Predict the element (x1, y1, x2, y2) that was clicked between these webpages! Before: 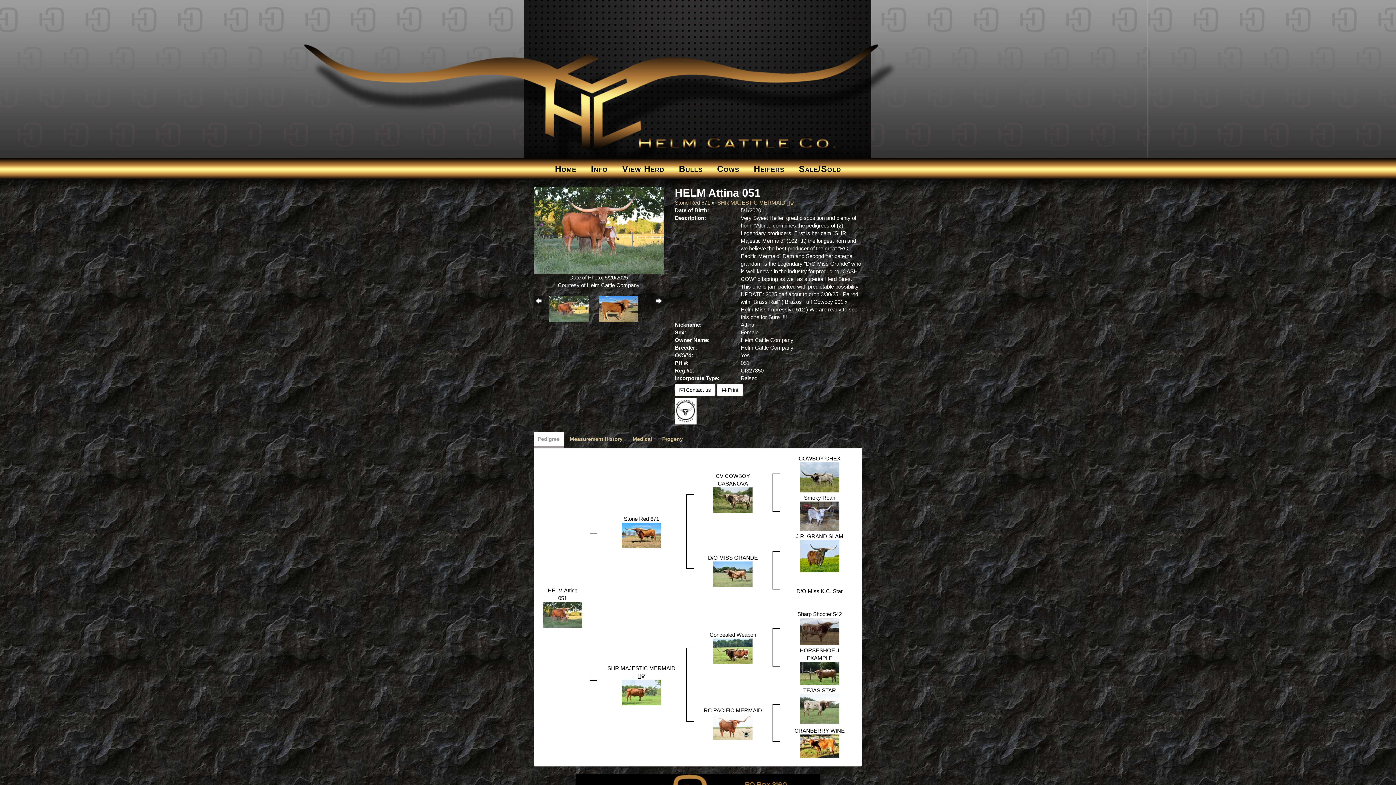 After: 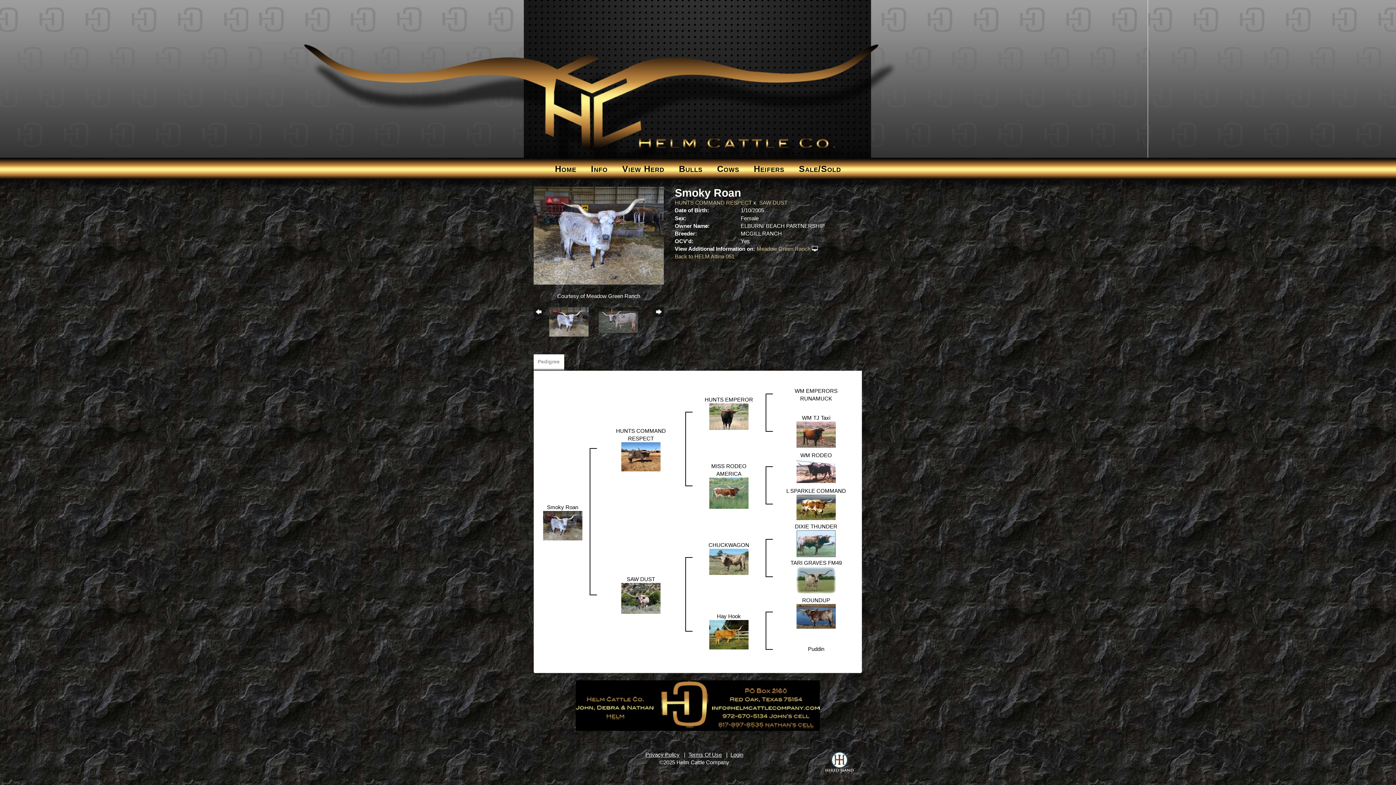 Action: bbox: (800, 512, 839, 519)